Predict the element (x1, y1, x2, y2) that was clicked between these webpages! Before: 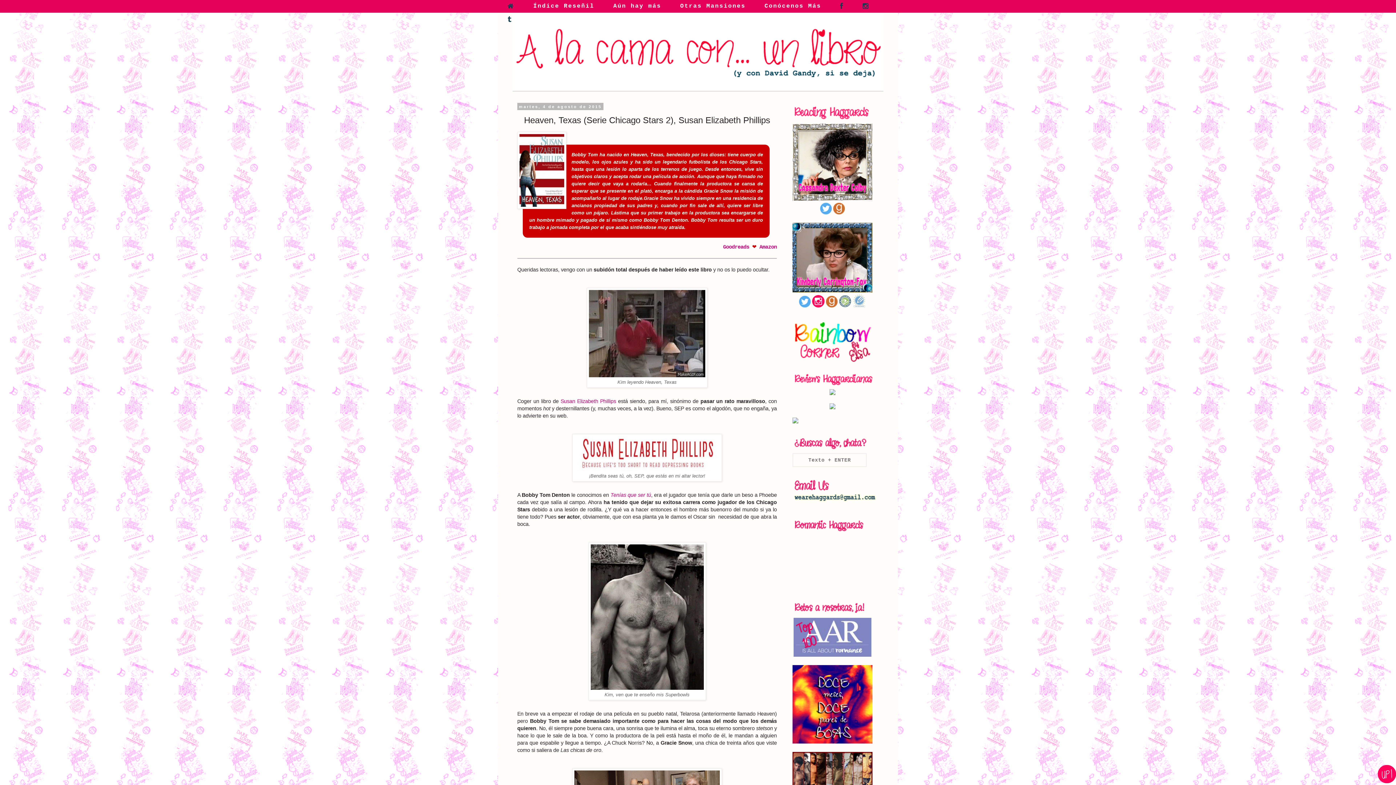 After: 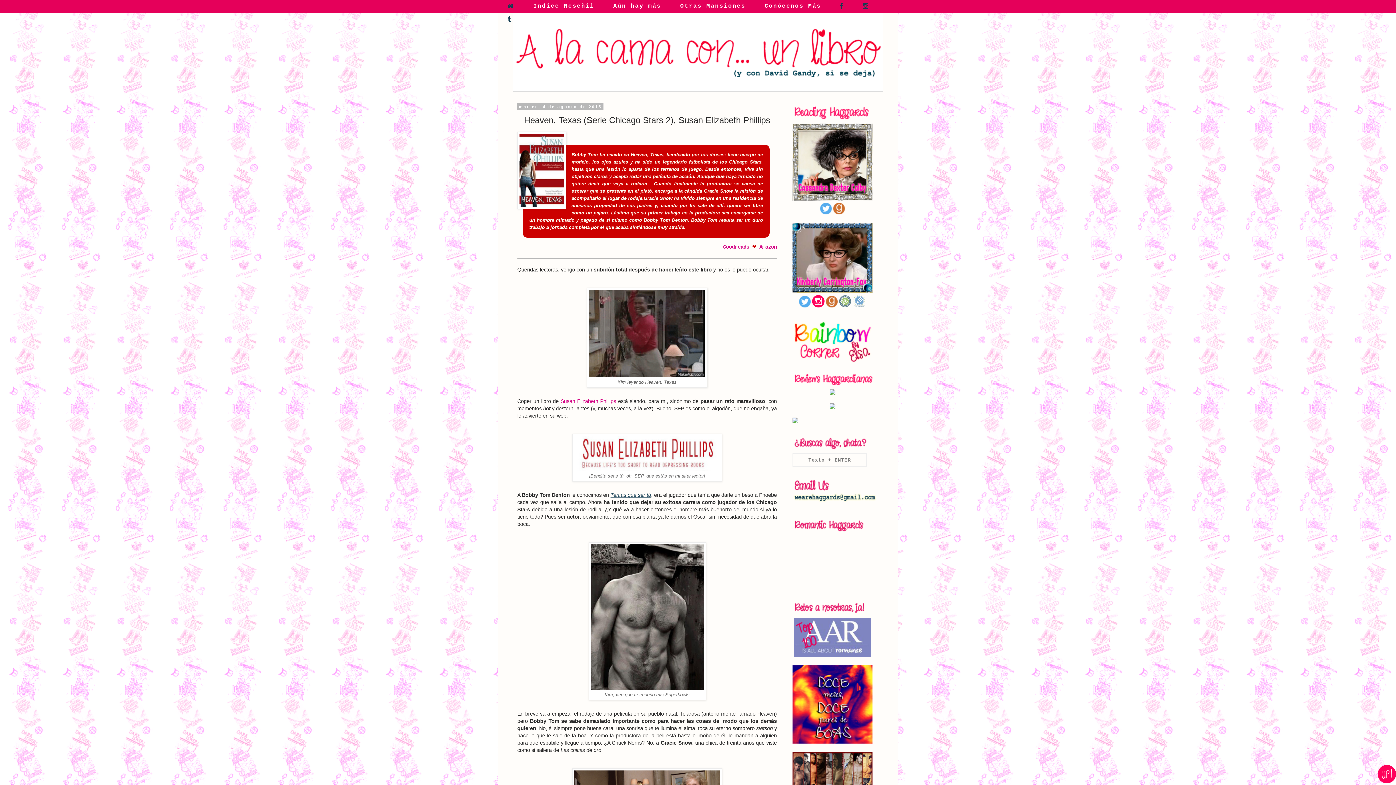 Action: bbox: (610, 492, 651, 498) label: Tenías que ser tú